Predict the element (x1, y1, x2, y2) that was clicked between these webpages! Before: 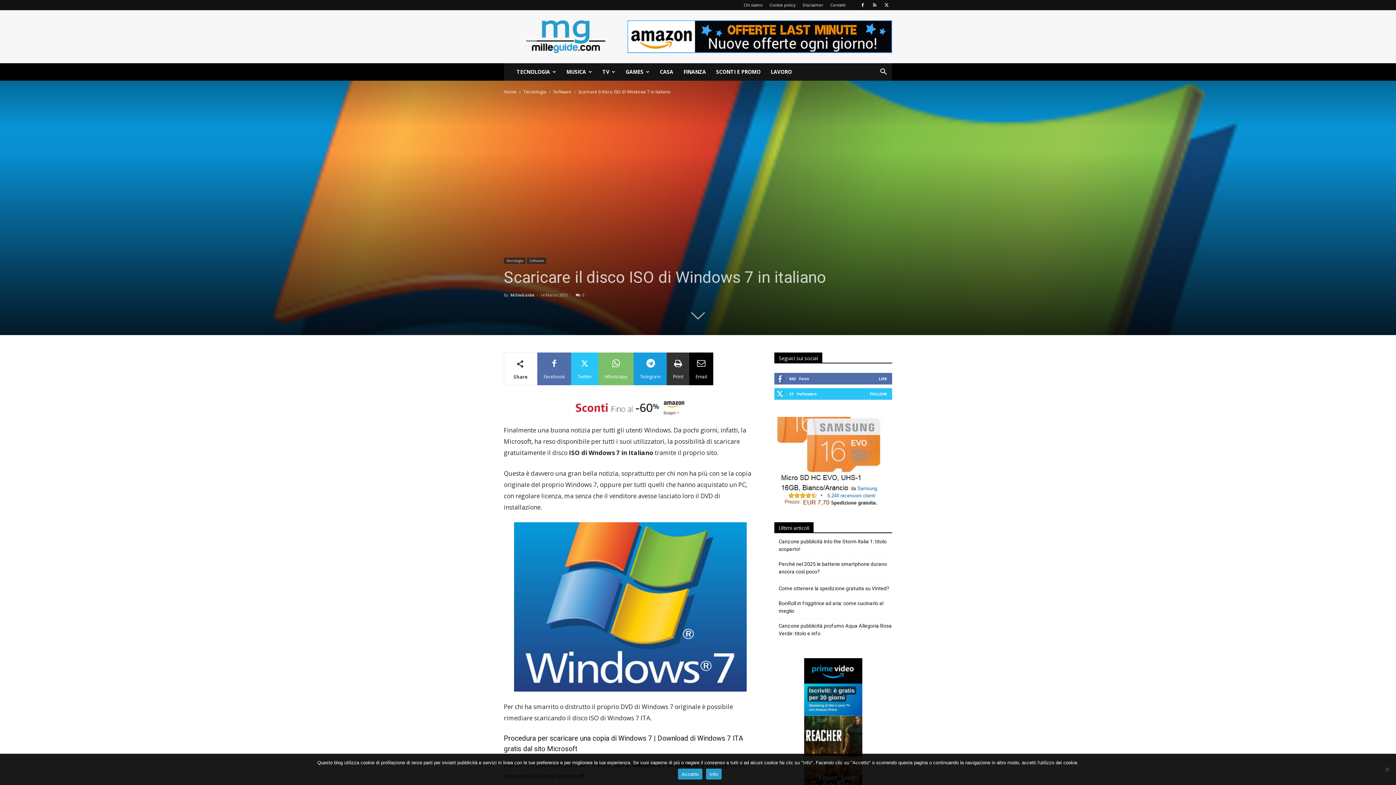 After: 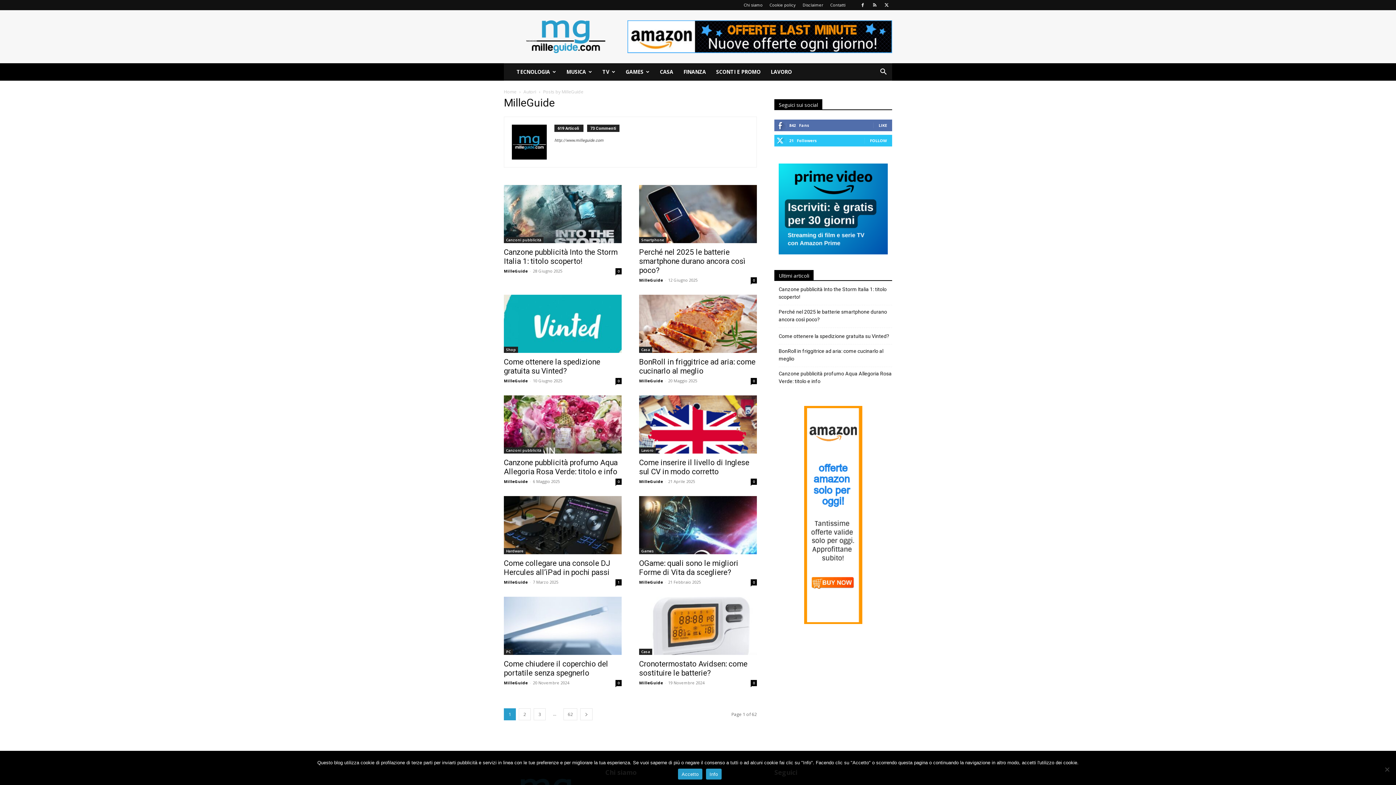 Action: label: MilleGuide bbox: (510, 292, 534, 297)